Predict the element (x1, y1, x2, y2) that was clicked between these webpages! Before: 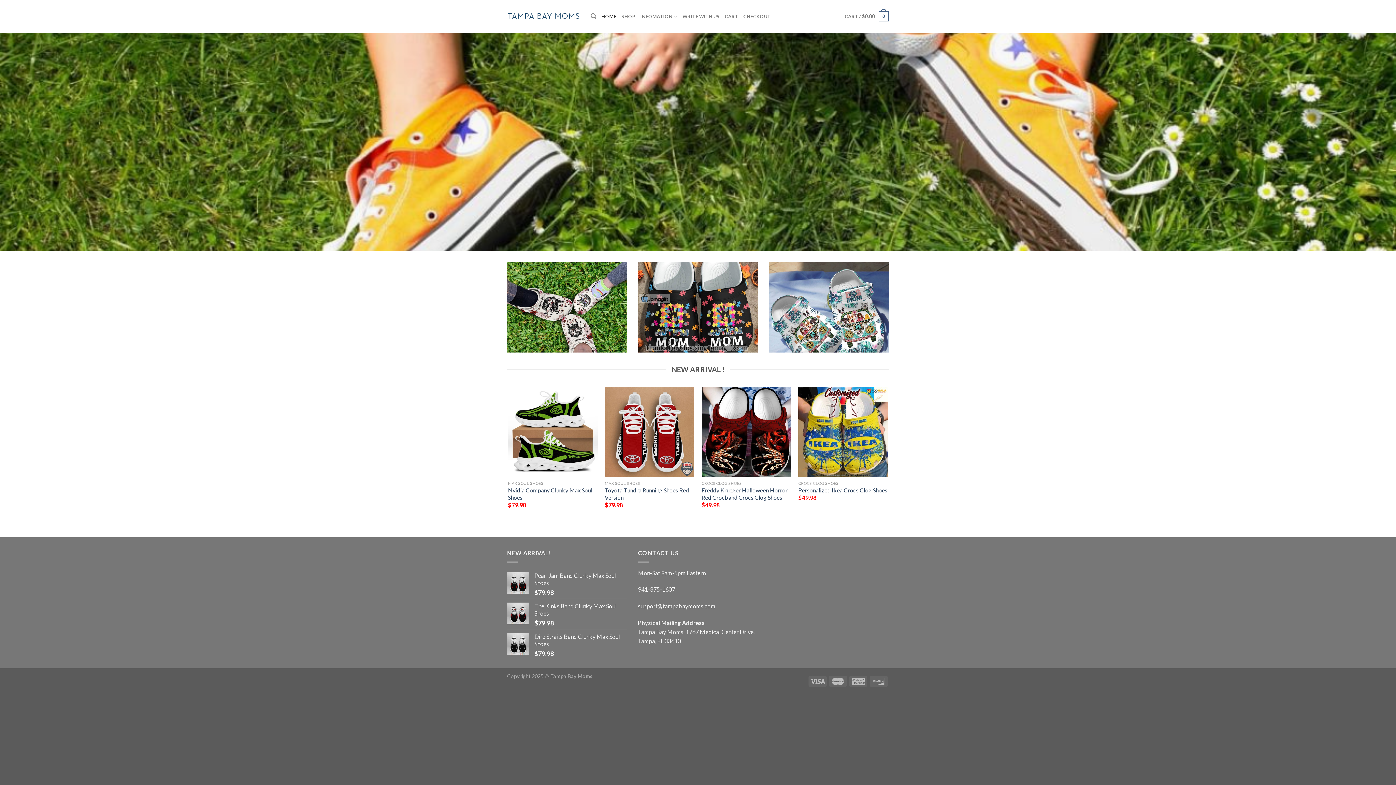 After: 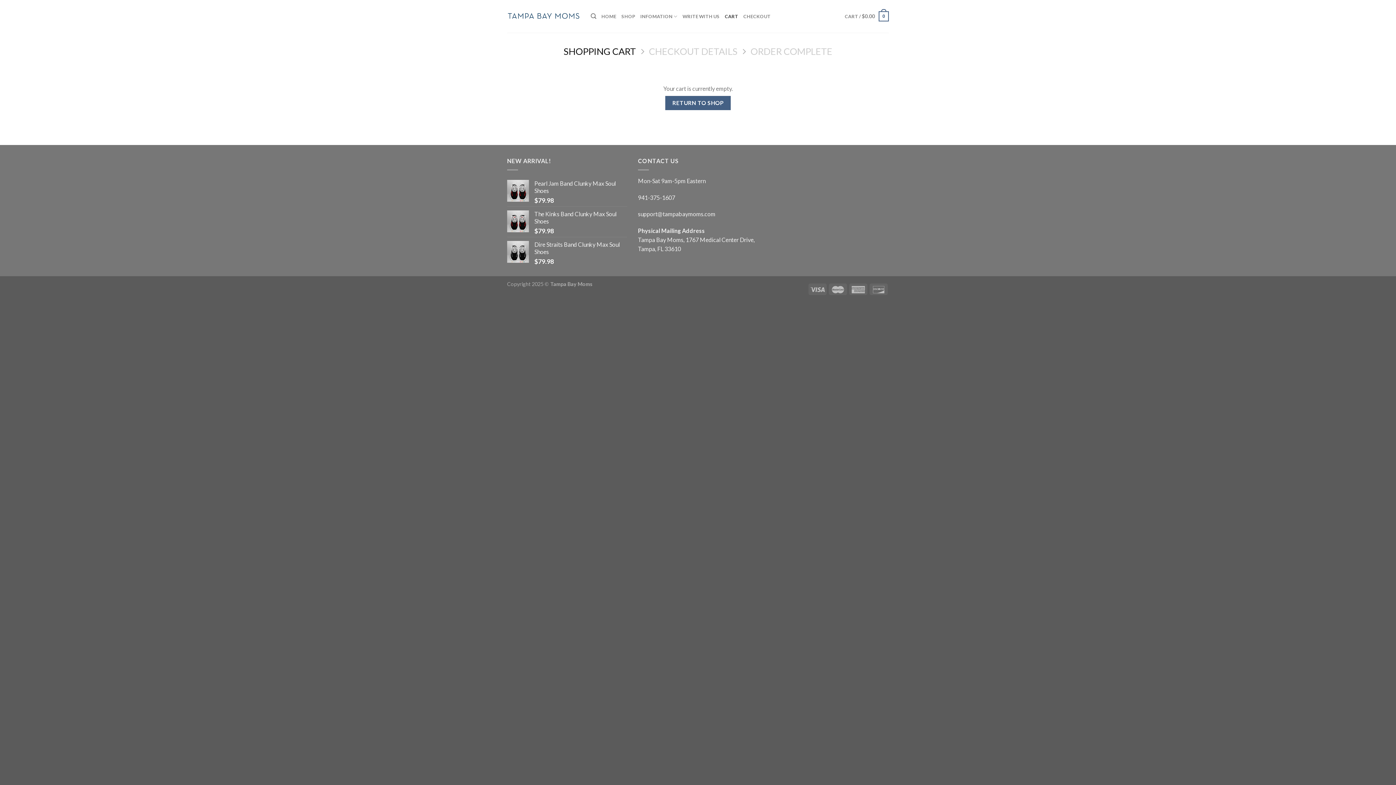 Action: bbox: (845, 6, 889, 26) label: CART / $0.00
0